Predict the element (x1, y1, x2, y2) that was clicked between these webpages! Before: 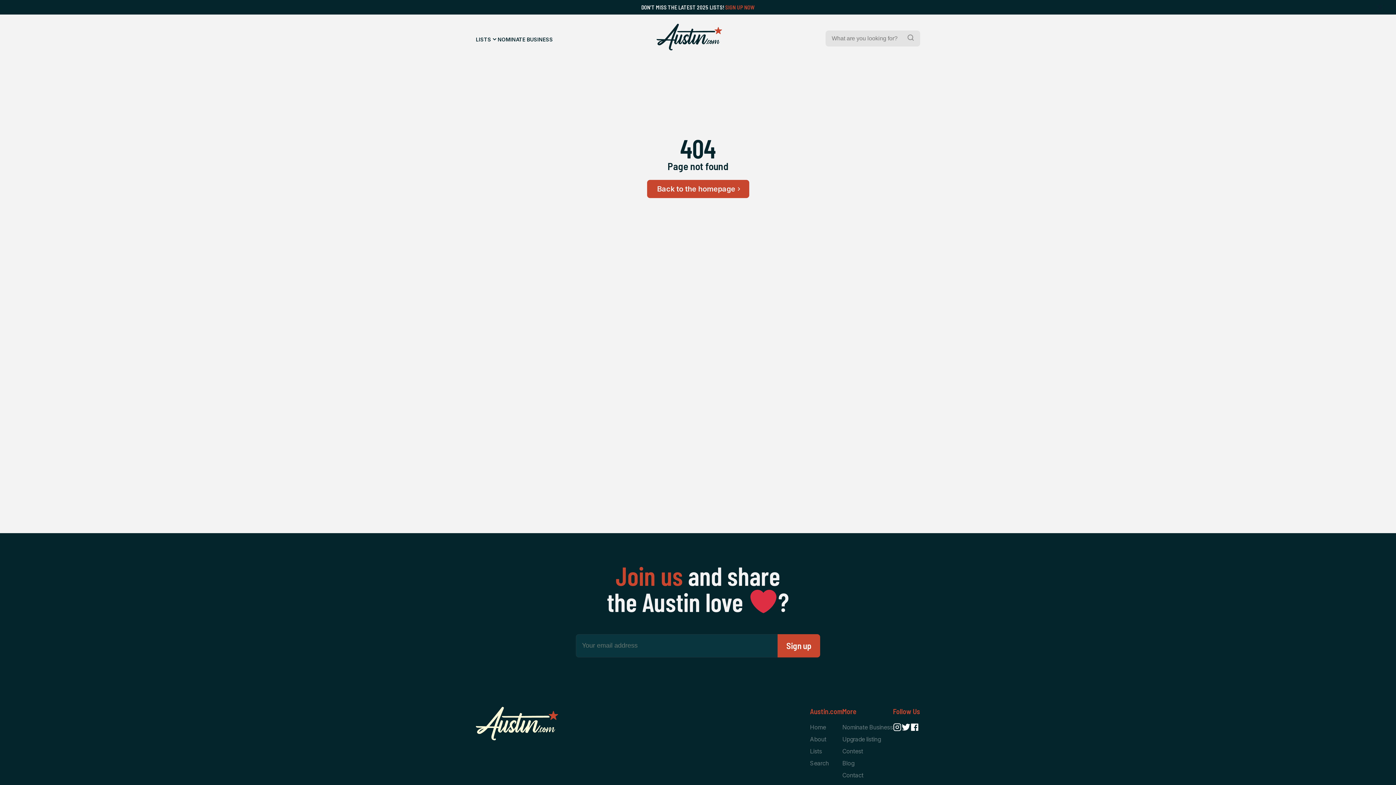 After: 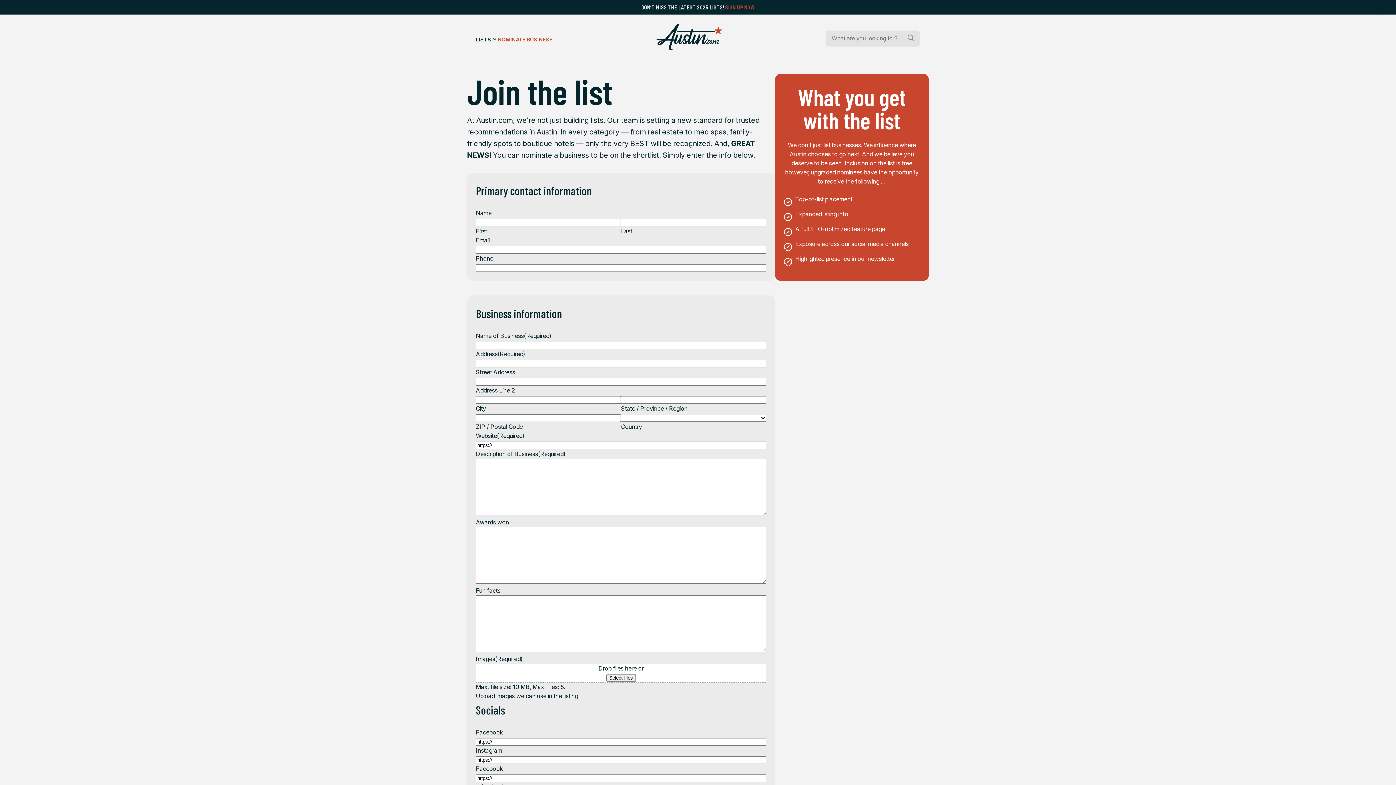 Action: bbox: (497, 35, 553, 44) label: NOMINATE BUSINESS